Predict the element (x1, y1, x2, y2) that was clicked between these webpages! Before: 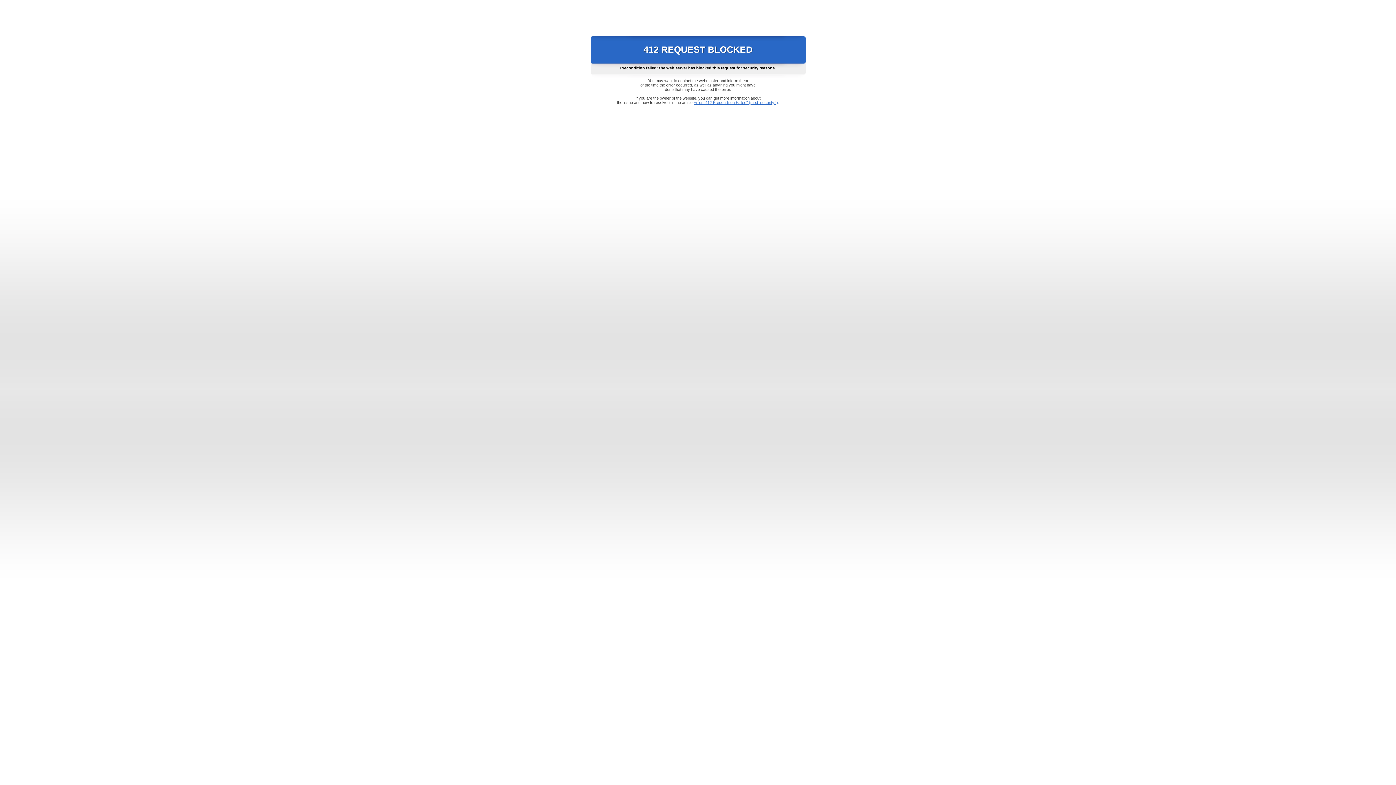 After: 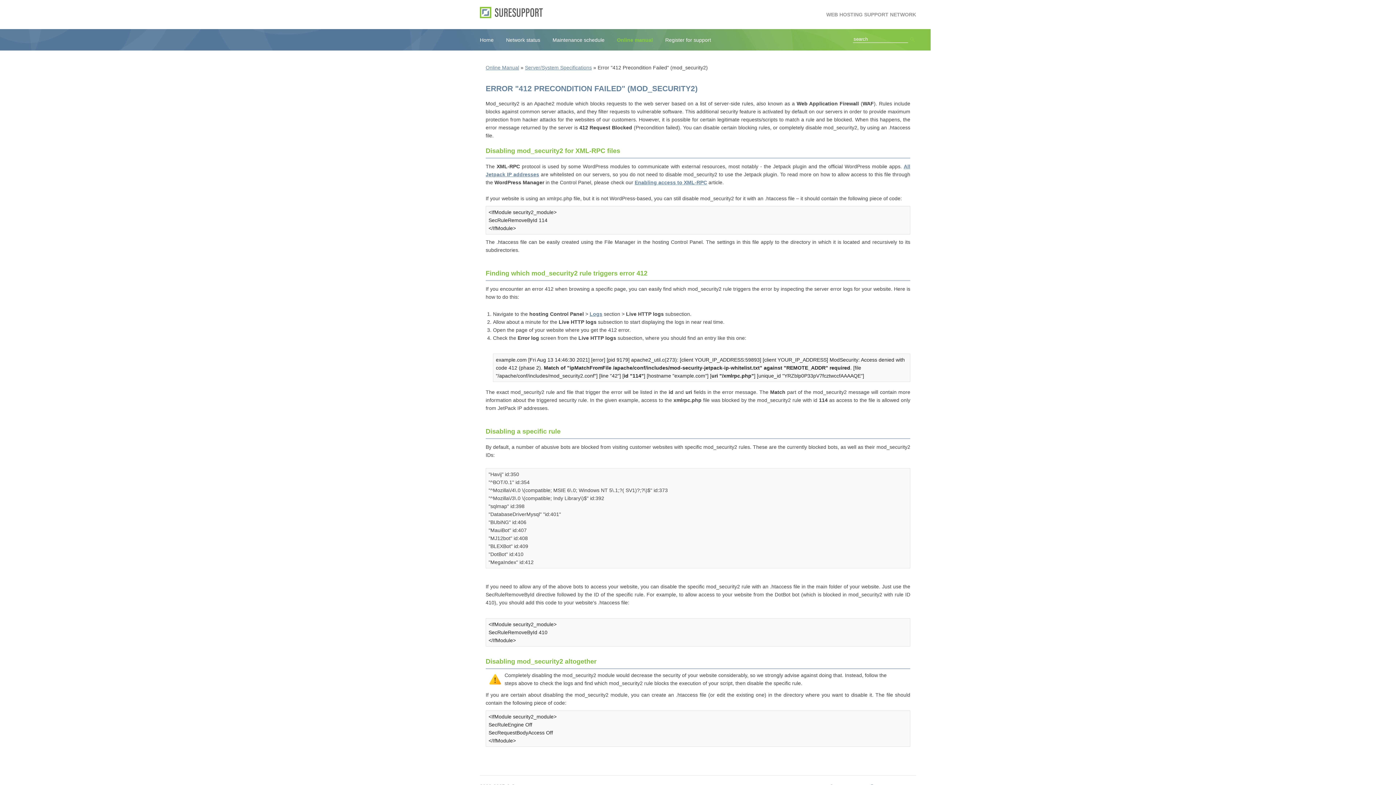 Action: label: Error "412 Precondition Failed" (mod_security2) bbox: (693, 100, 778, 104)